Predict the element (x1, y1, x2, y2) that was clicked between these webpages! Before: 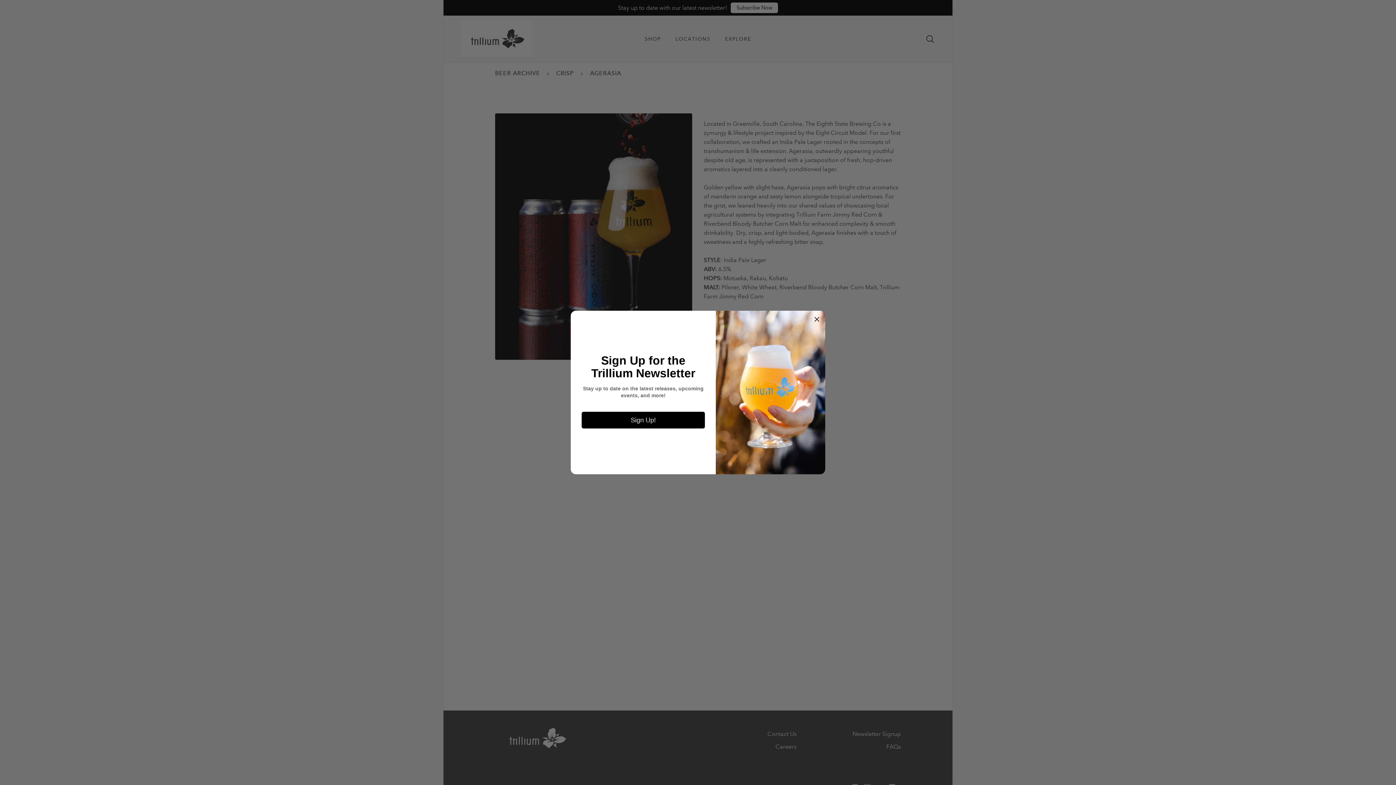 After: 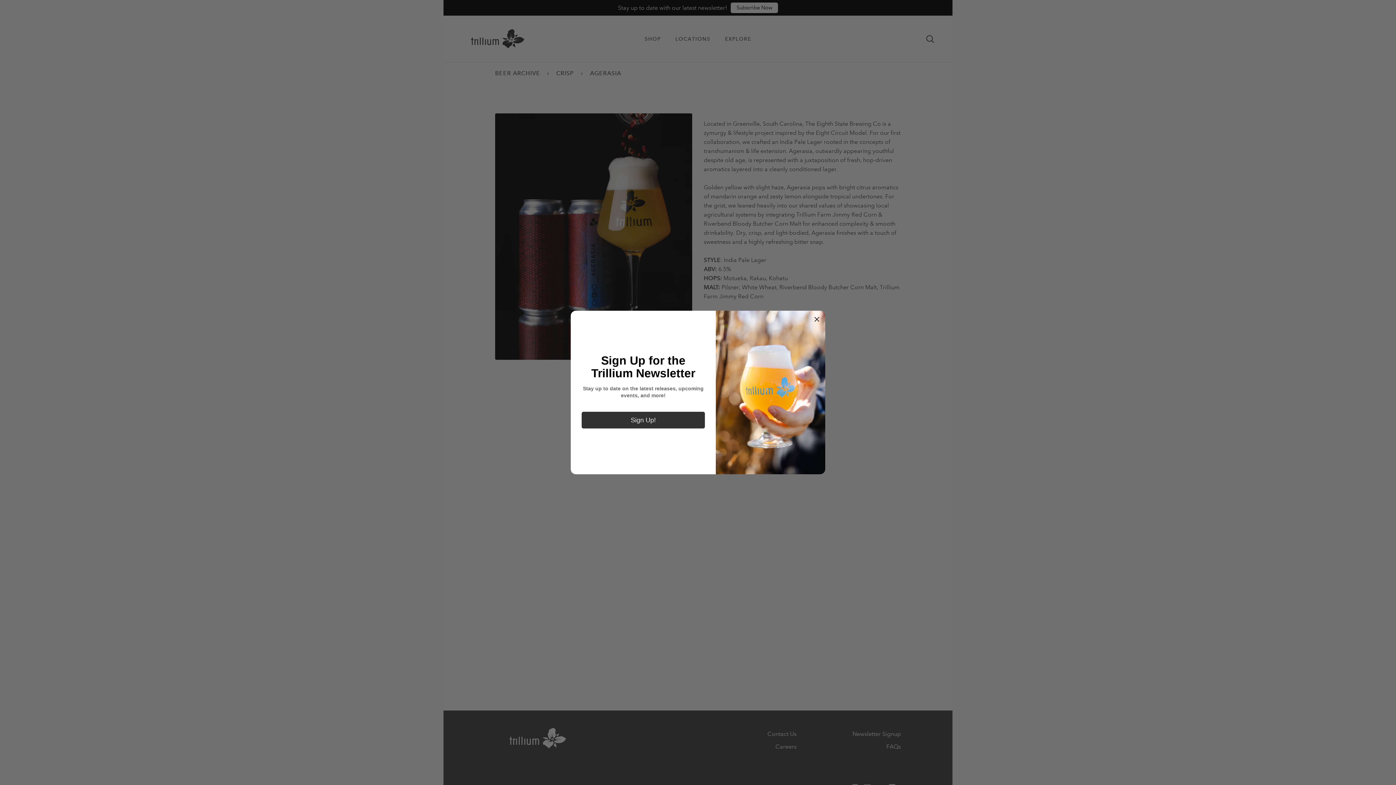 Action: label: Sign Up! bbox: (581, 411, 705, 428)